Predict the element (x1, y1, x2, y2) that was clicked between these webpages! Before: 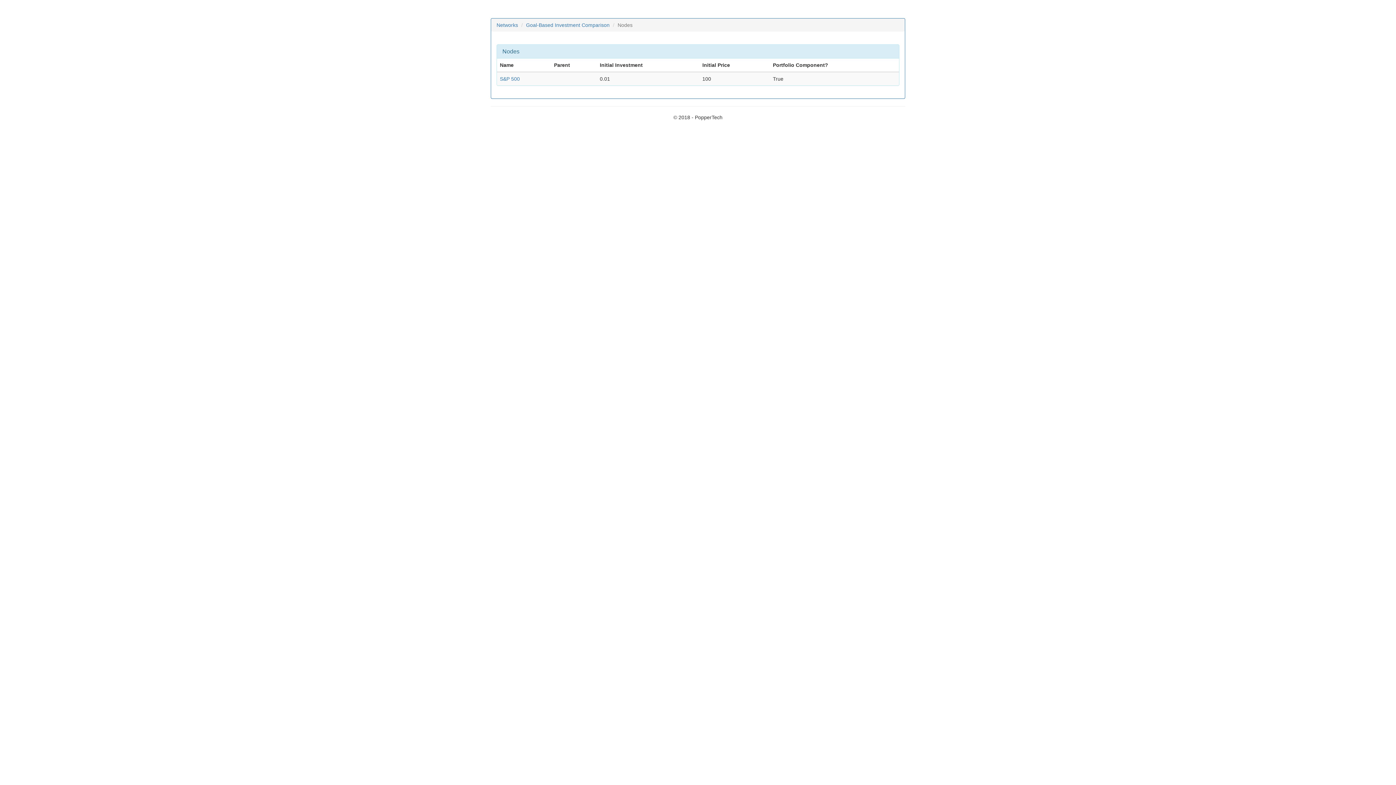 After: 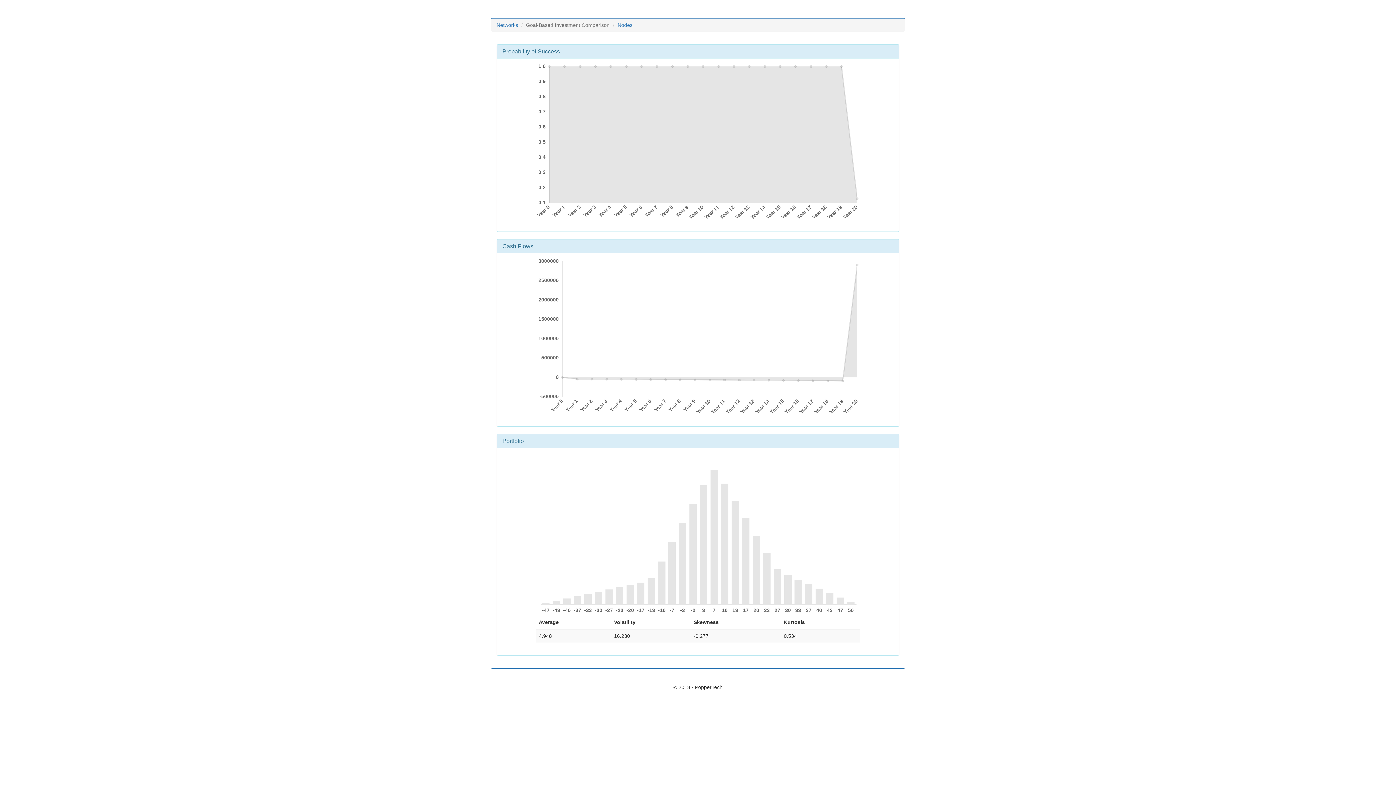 Action: label: Goal-Based Investment Comparison bbox: (526, 22, 609, 28)